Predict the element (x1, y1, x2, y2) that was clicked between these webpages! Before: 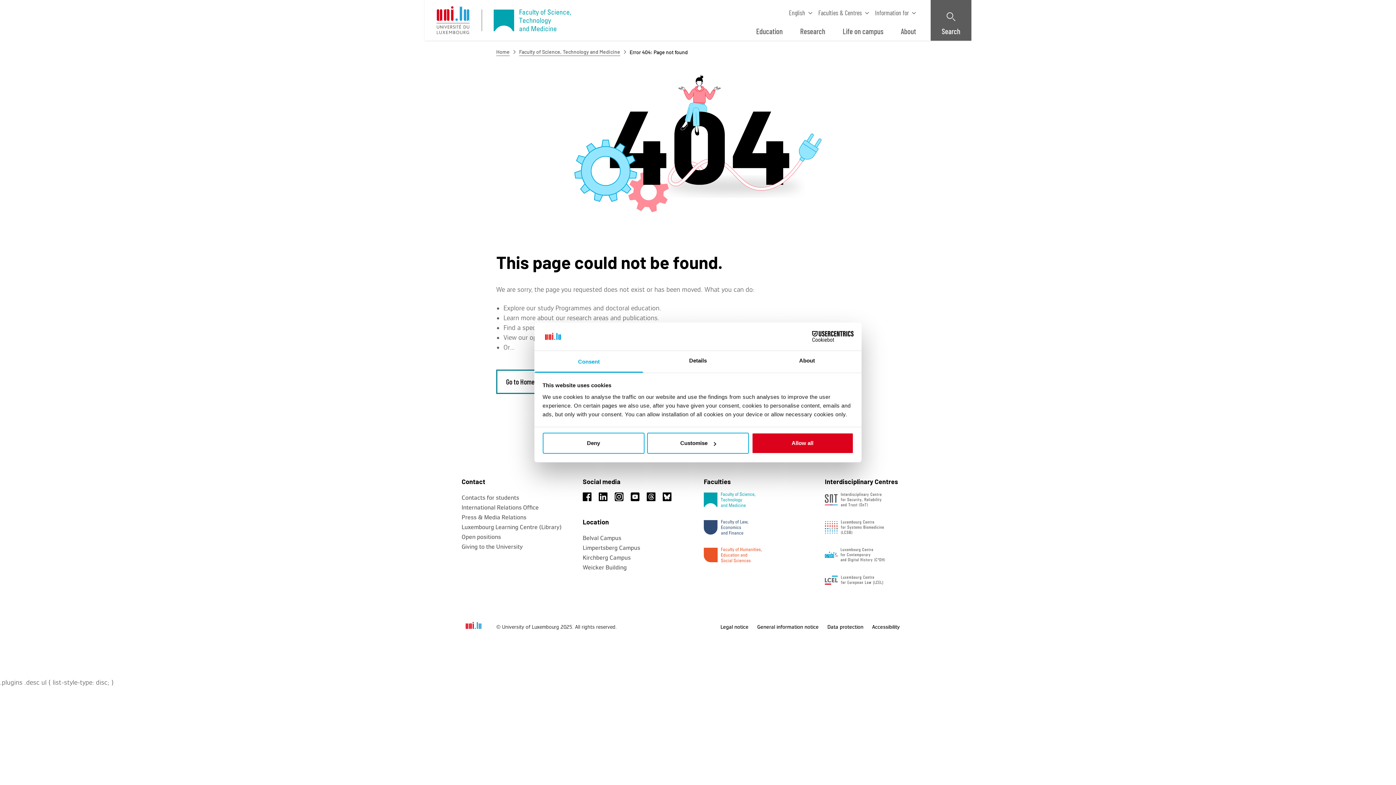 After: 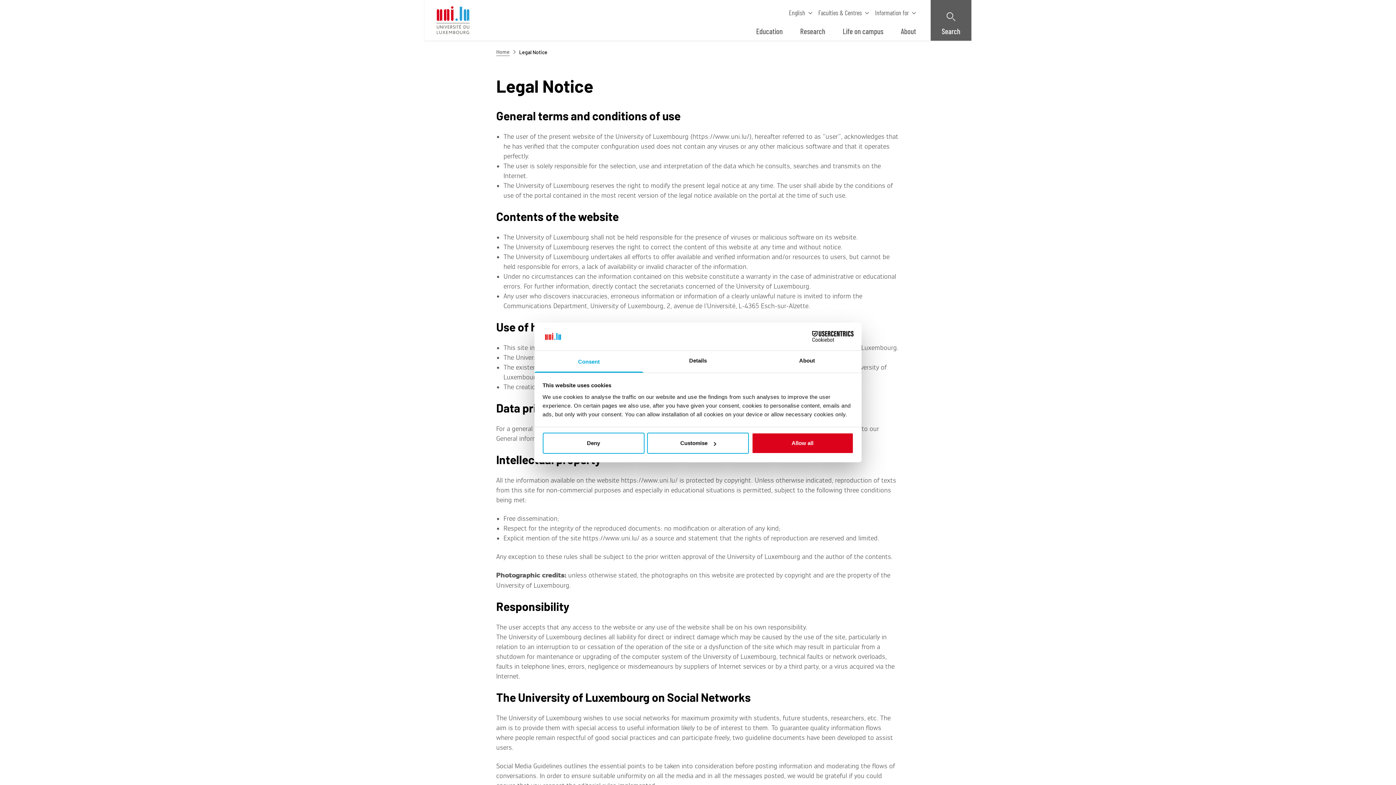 Action: bbox: (720, 623, 748, 630) label: Legal notice